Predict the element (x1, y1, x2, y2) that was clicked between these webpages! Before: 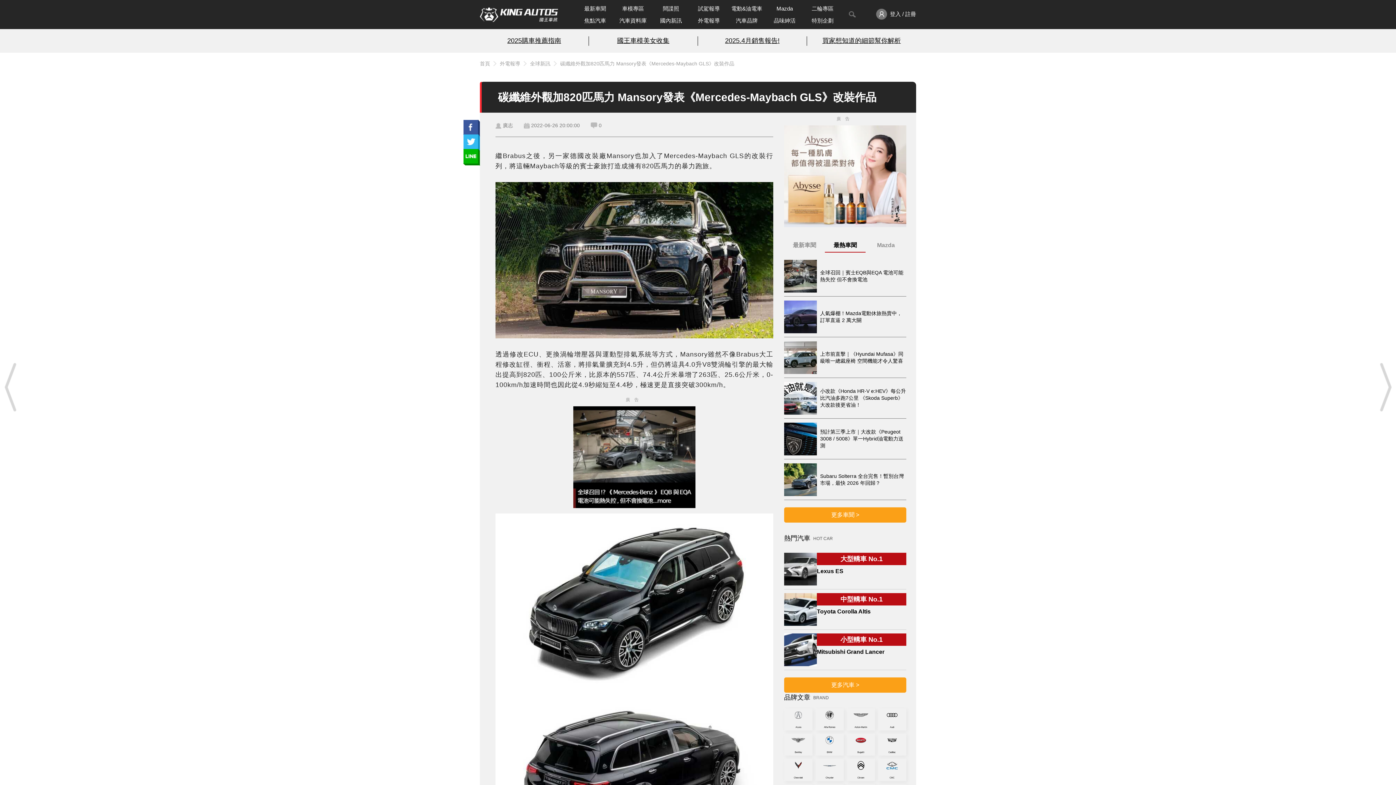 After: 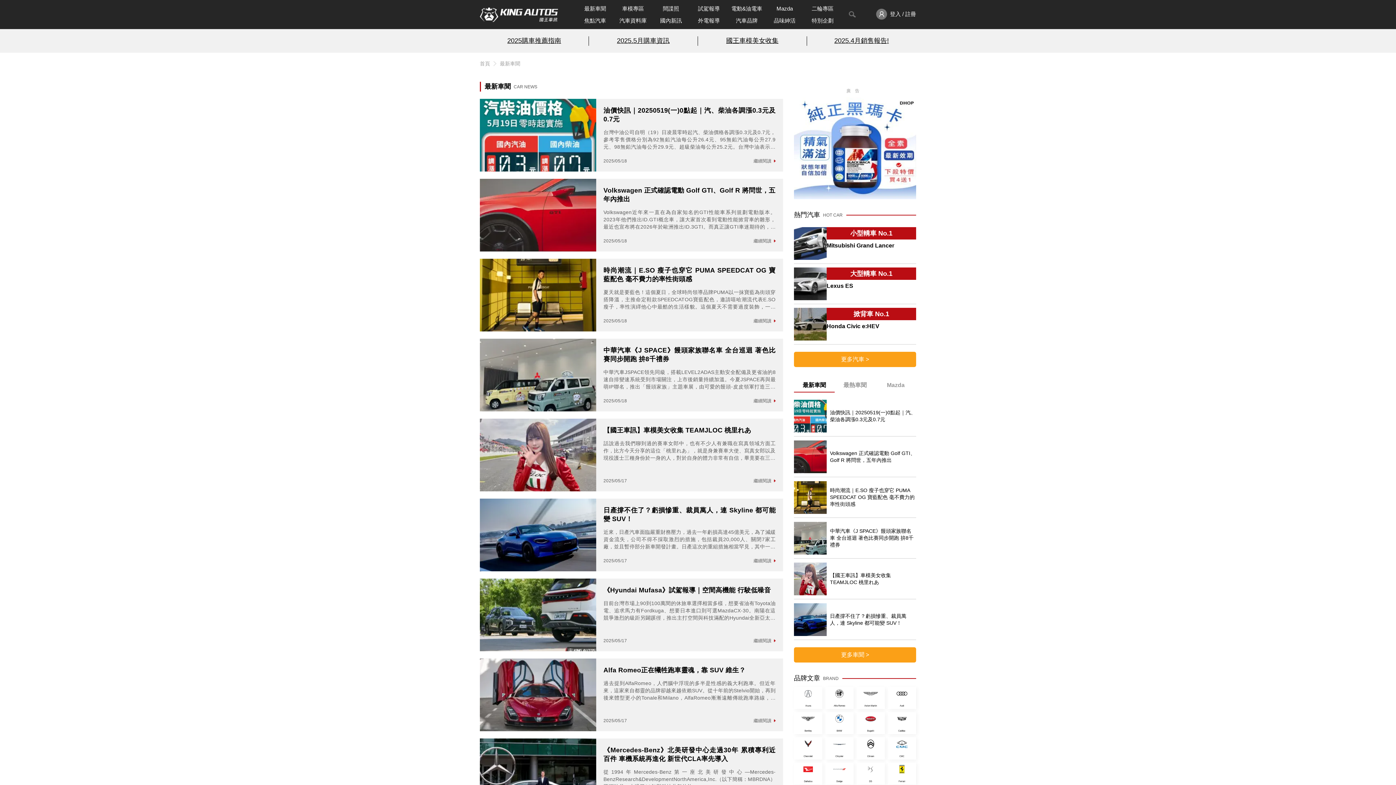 Action: bbox: (584, 4, 606, 12) label: 最新車聞